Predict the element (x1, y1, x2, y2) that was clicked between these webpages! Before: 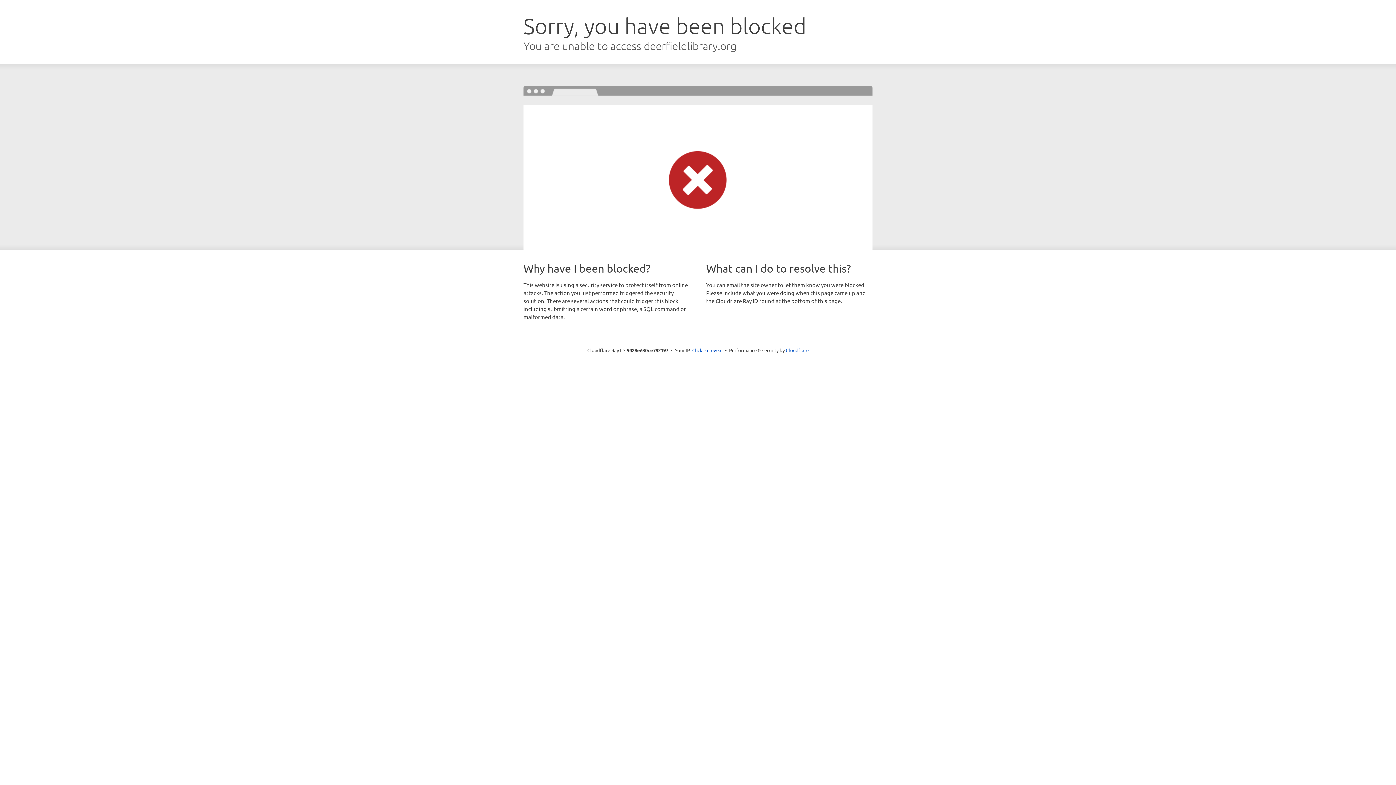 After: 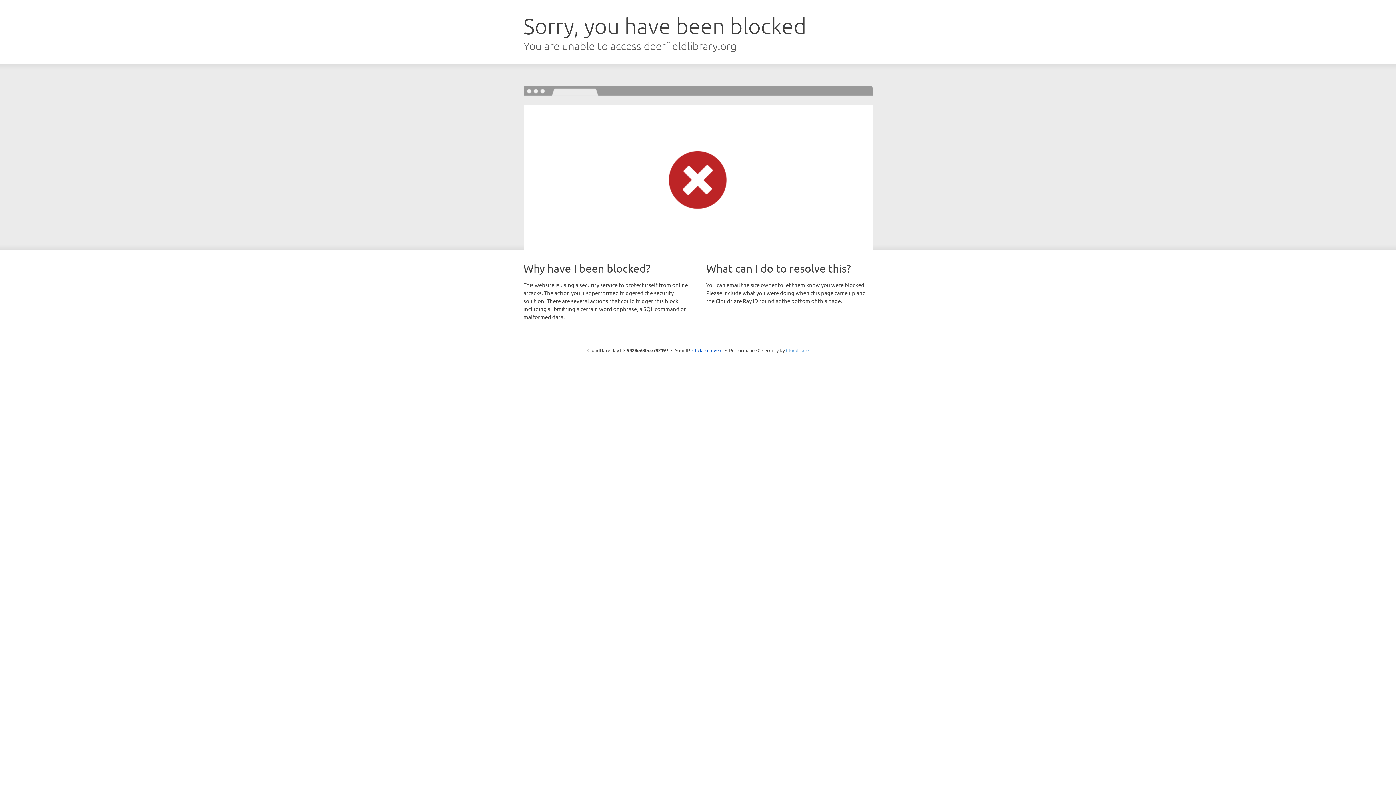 Action: bbox: (786, 347, 808, 353) label: Cloudflare